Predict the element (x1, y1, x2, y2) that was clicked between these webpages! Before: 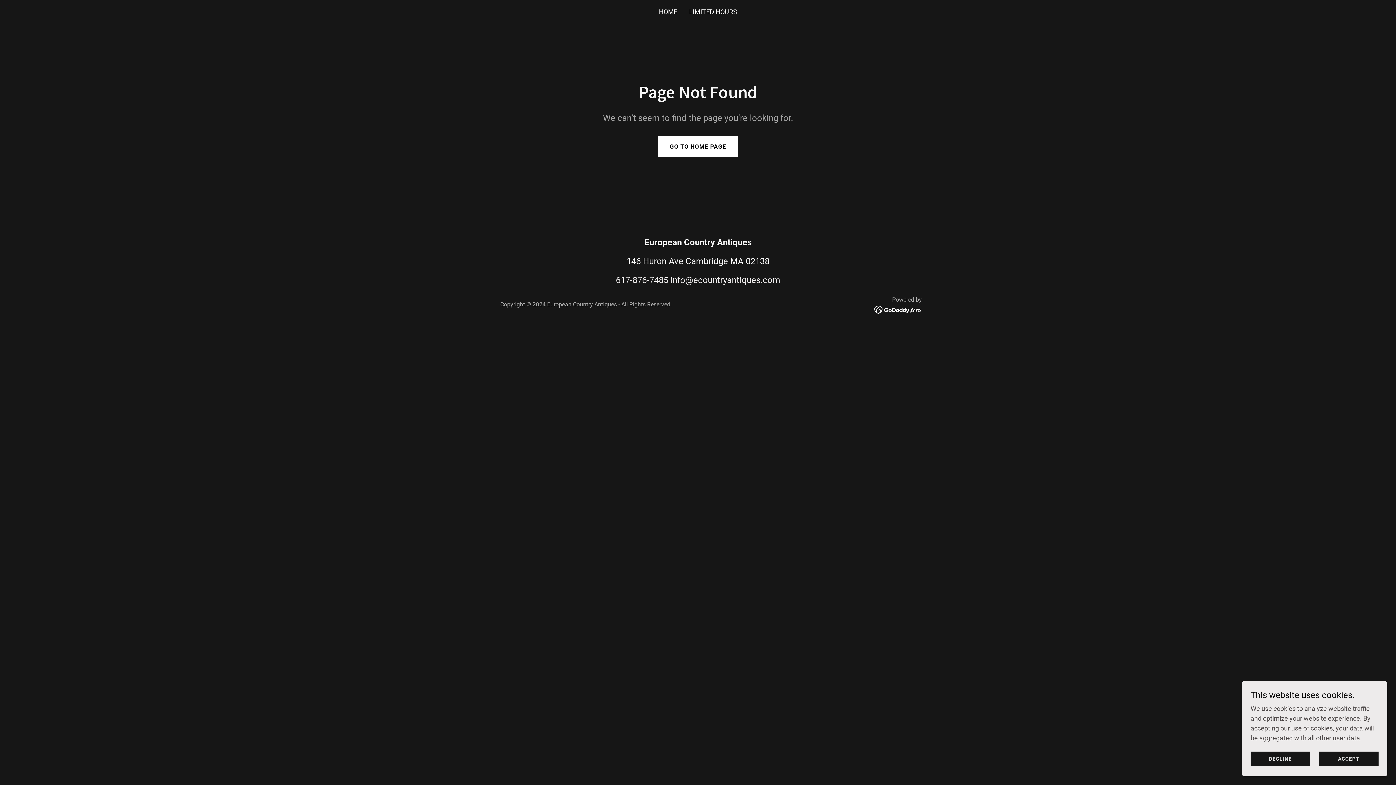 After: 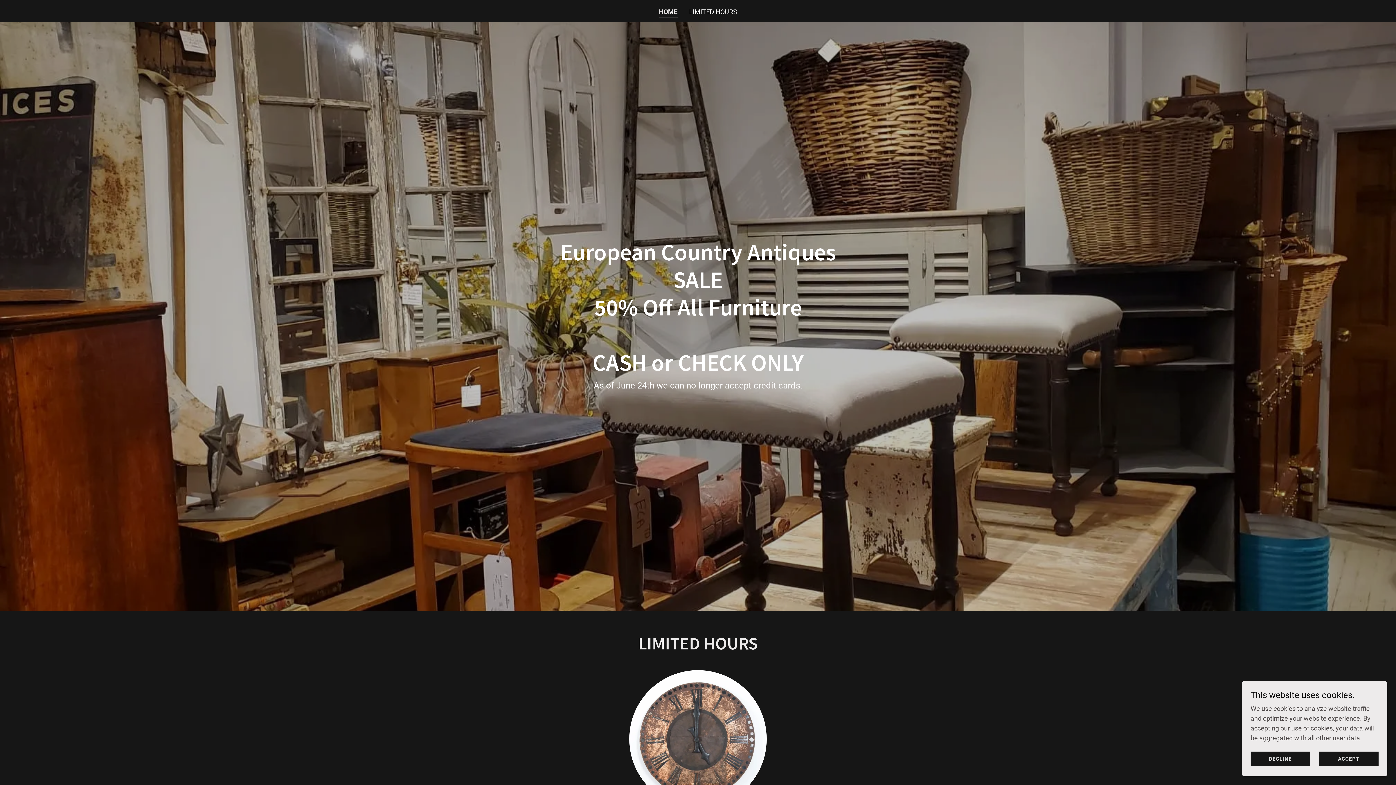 Action: label: HOME bbox: (656, 5, 679, 18)